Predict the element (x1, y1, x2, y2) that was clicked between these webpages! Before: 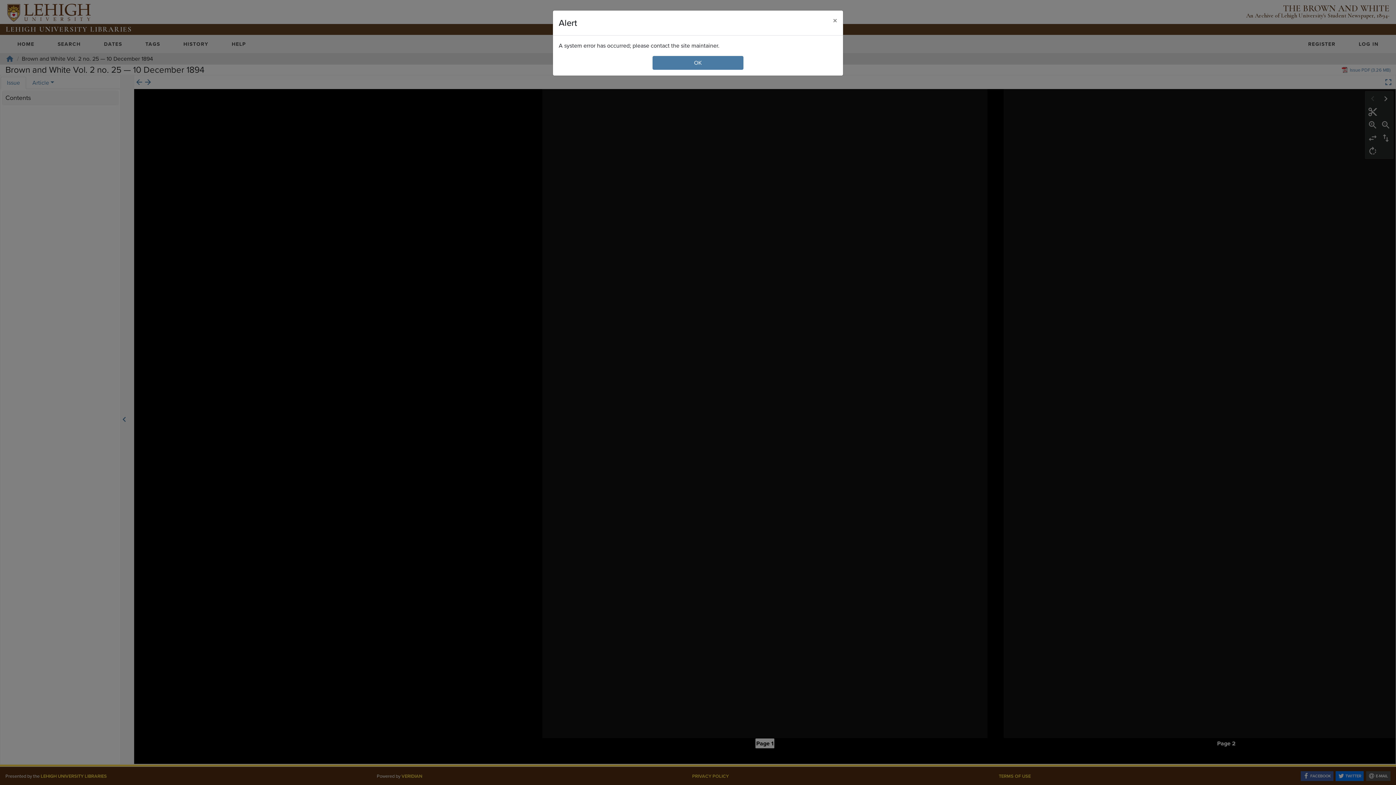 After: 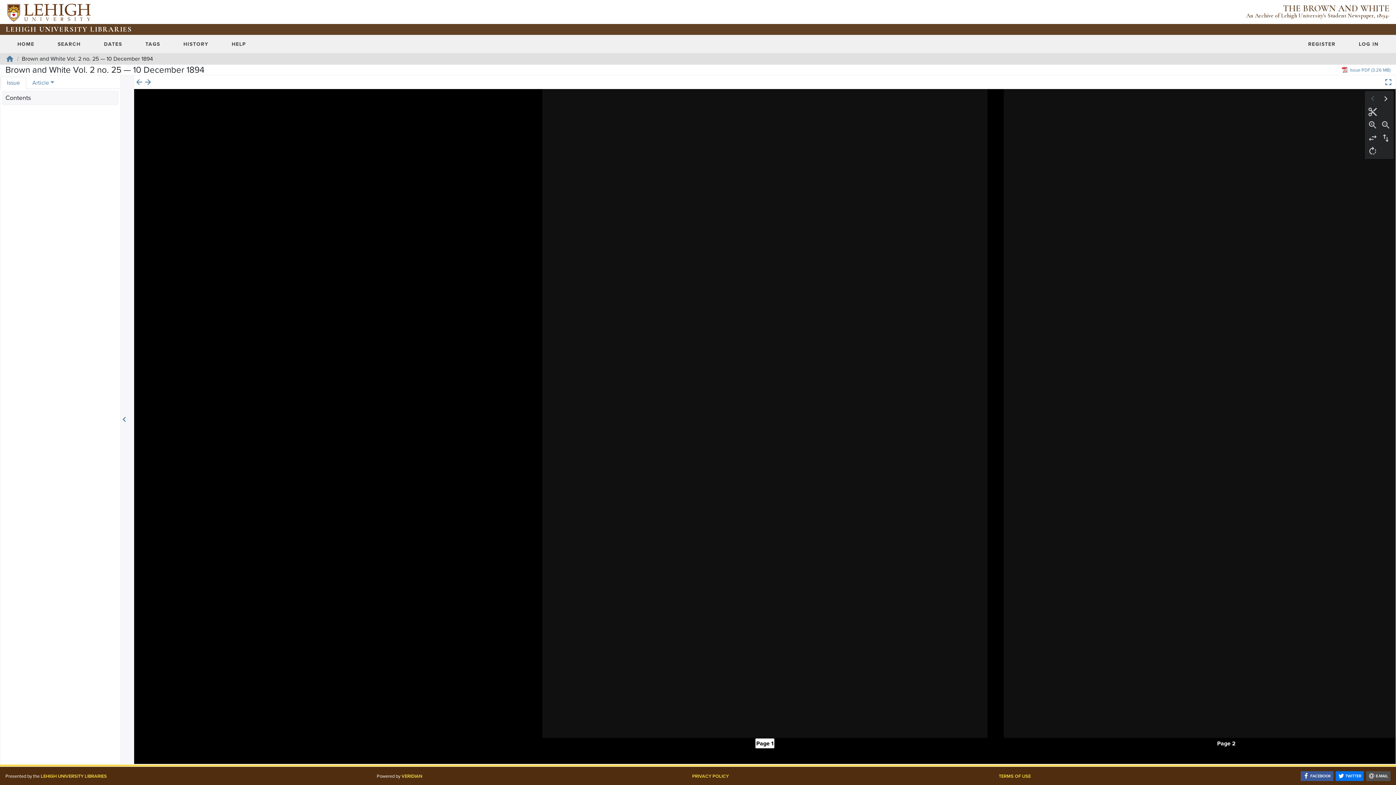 Action: label: Close bbox: (827, 10, 843, 30)